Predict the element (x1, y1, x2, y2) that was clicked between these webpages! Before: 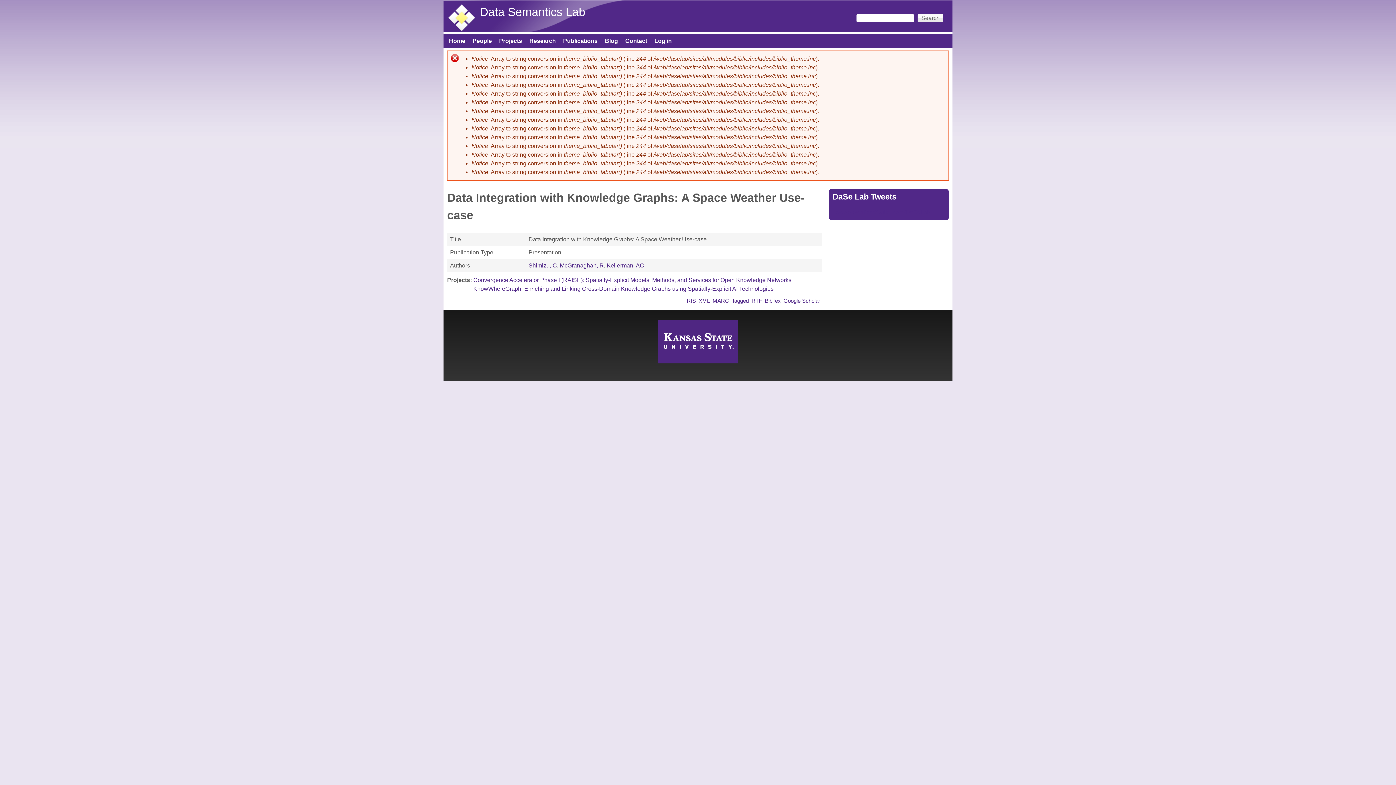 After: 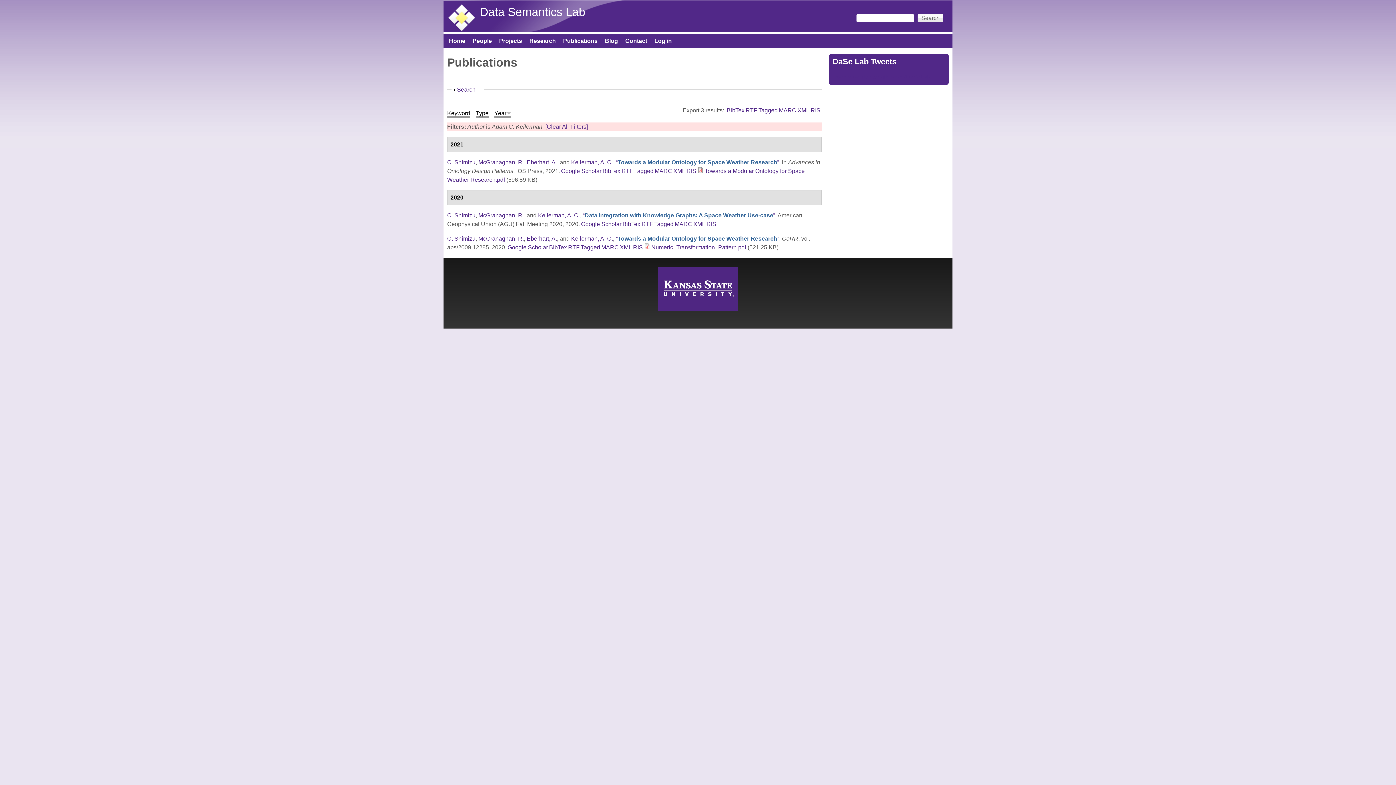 Action: label: Kellerman, AC bbox: (606, 262, 644, 268)